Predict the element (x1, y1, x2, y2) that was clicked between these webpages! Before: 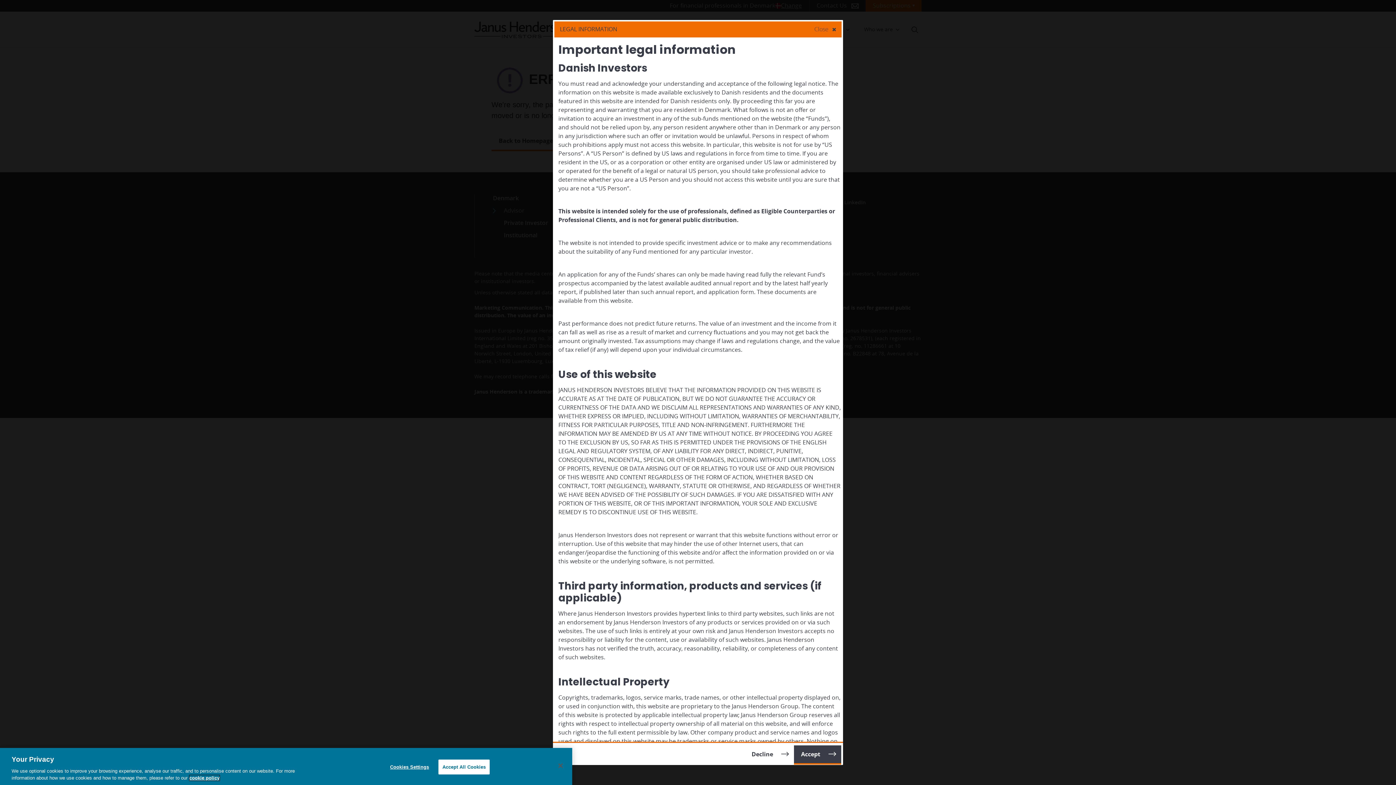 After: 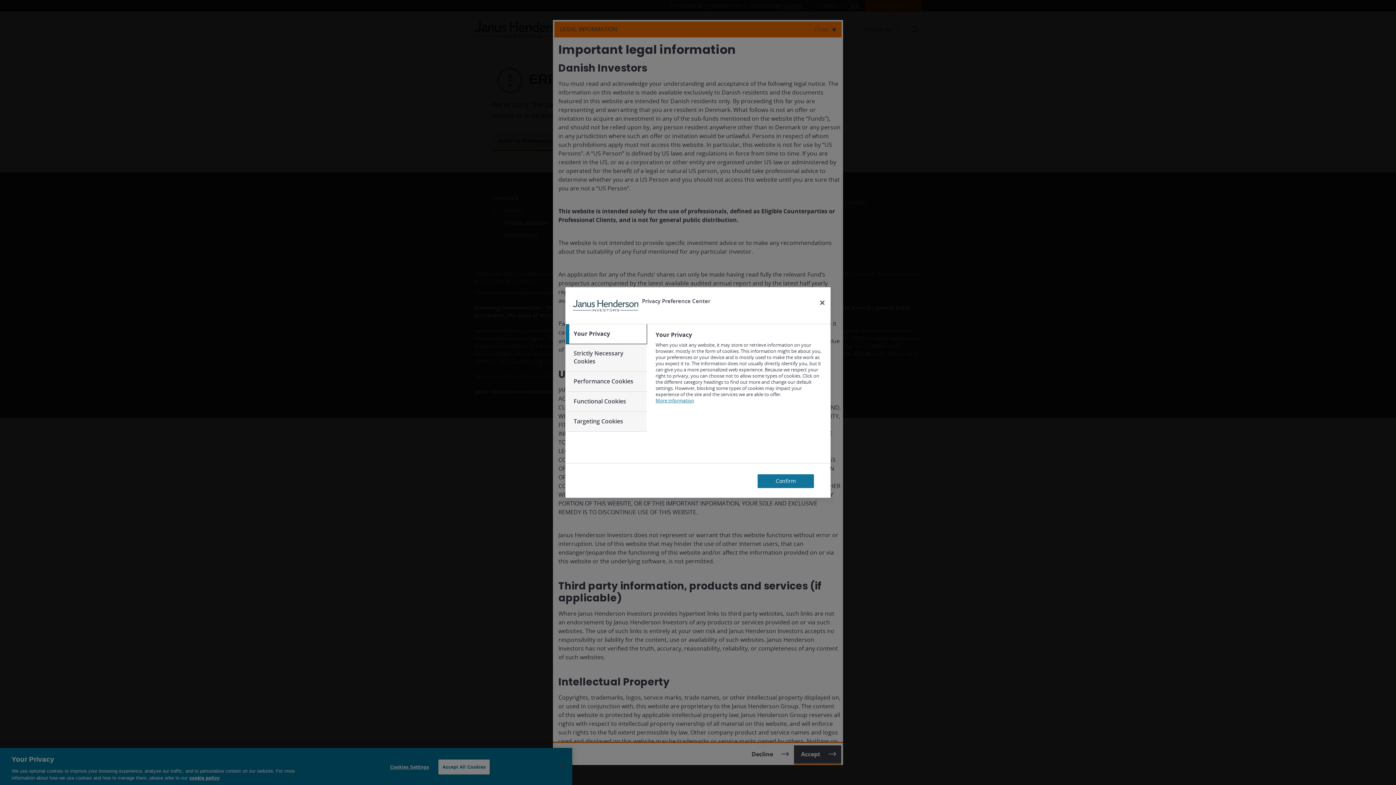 Action: label: Cookies Settings bbox: (386, 760, 432, 774)